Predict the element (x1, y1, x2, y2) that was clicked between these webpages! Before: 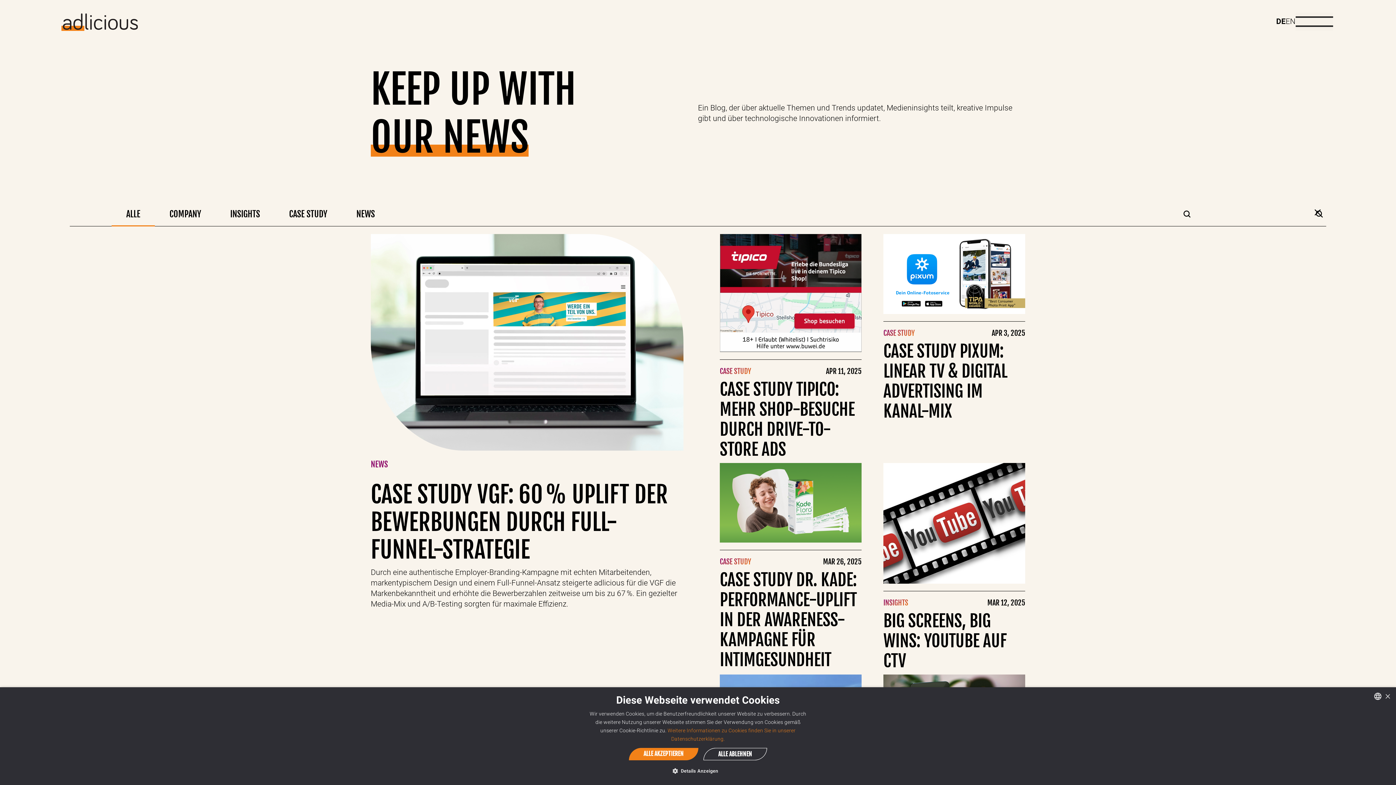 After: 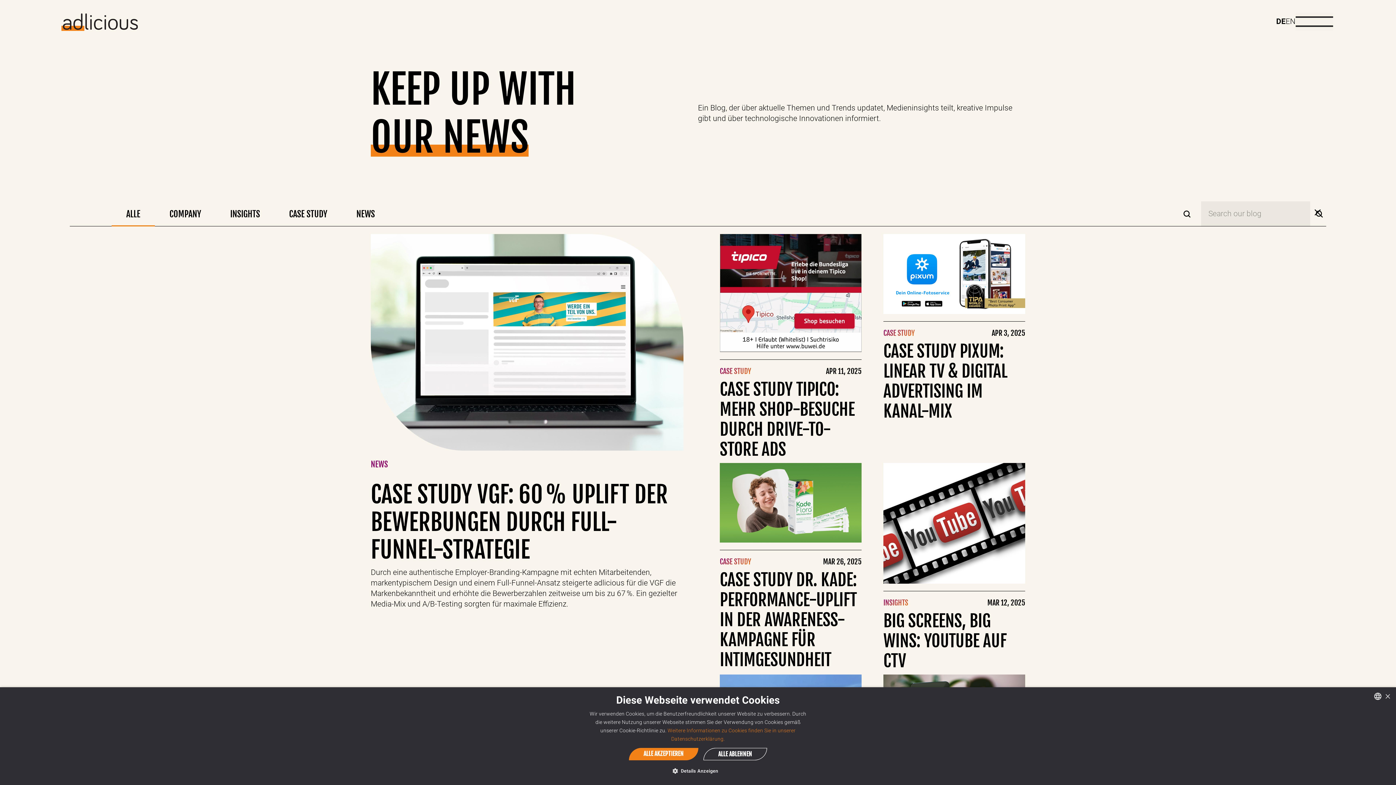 Action: bbox: (1312, 207, 1326, 226)